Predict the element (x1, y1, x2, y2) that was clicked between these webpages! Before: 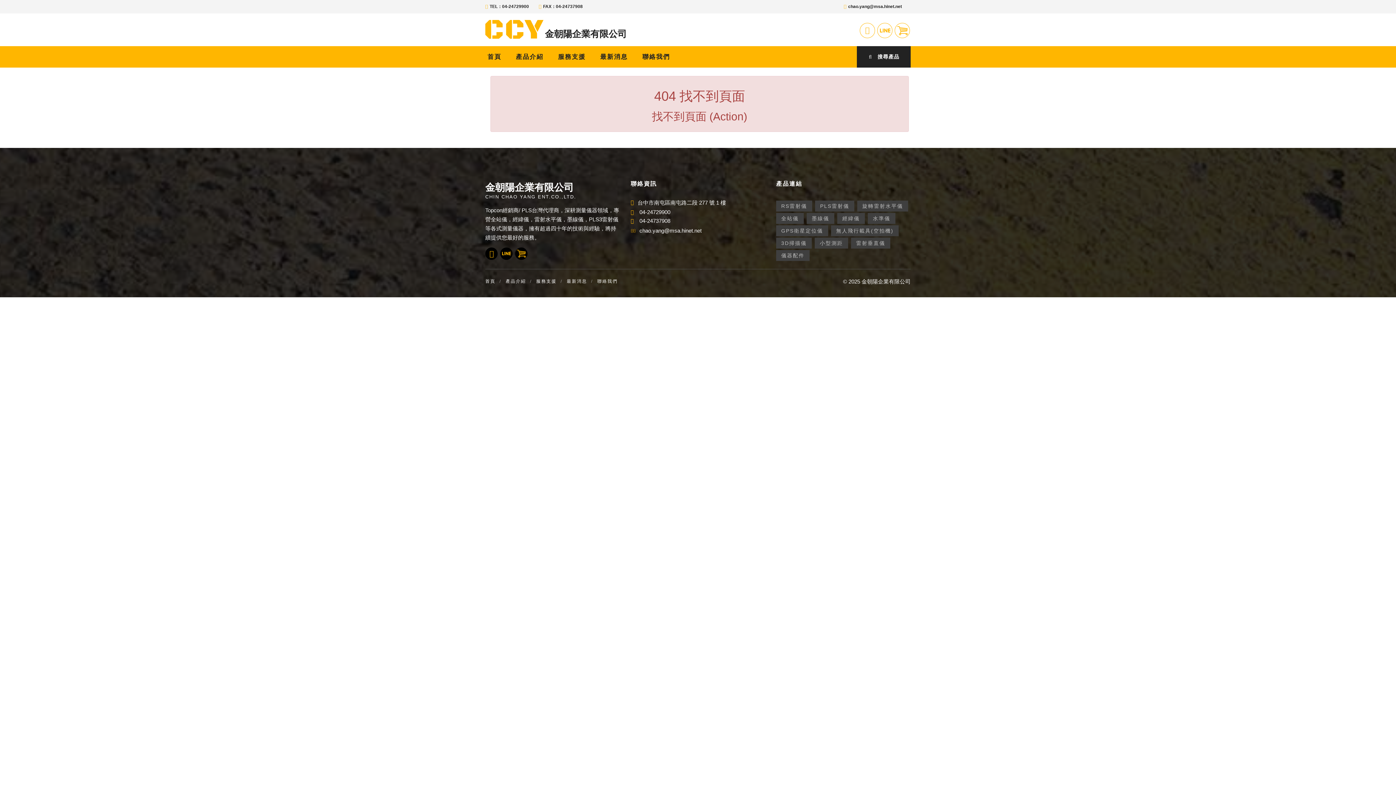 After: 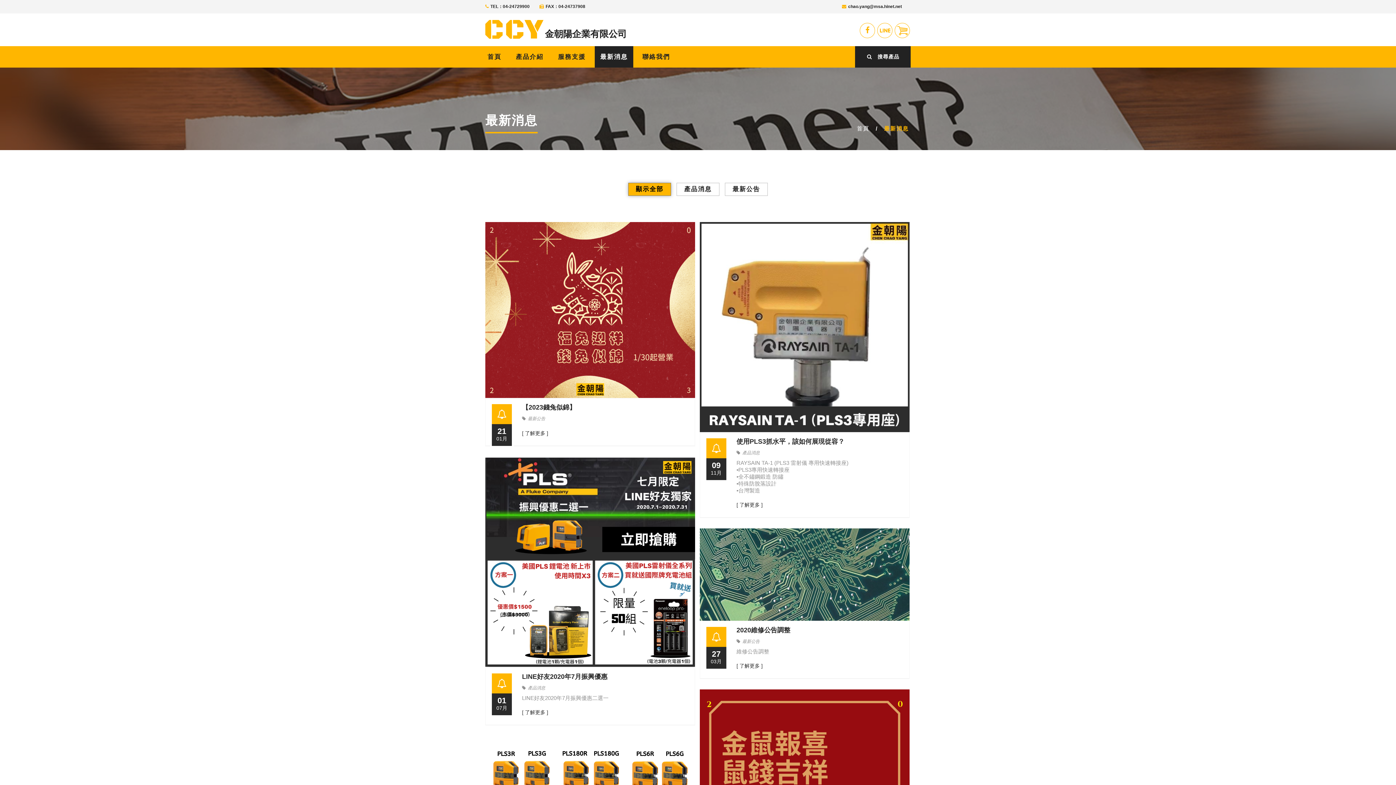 Action: label: 最新消息 bbox: (594, 46, 633, 67)